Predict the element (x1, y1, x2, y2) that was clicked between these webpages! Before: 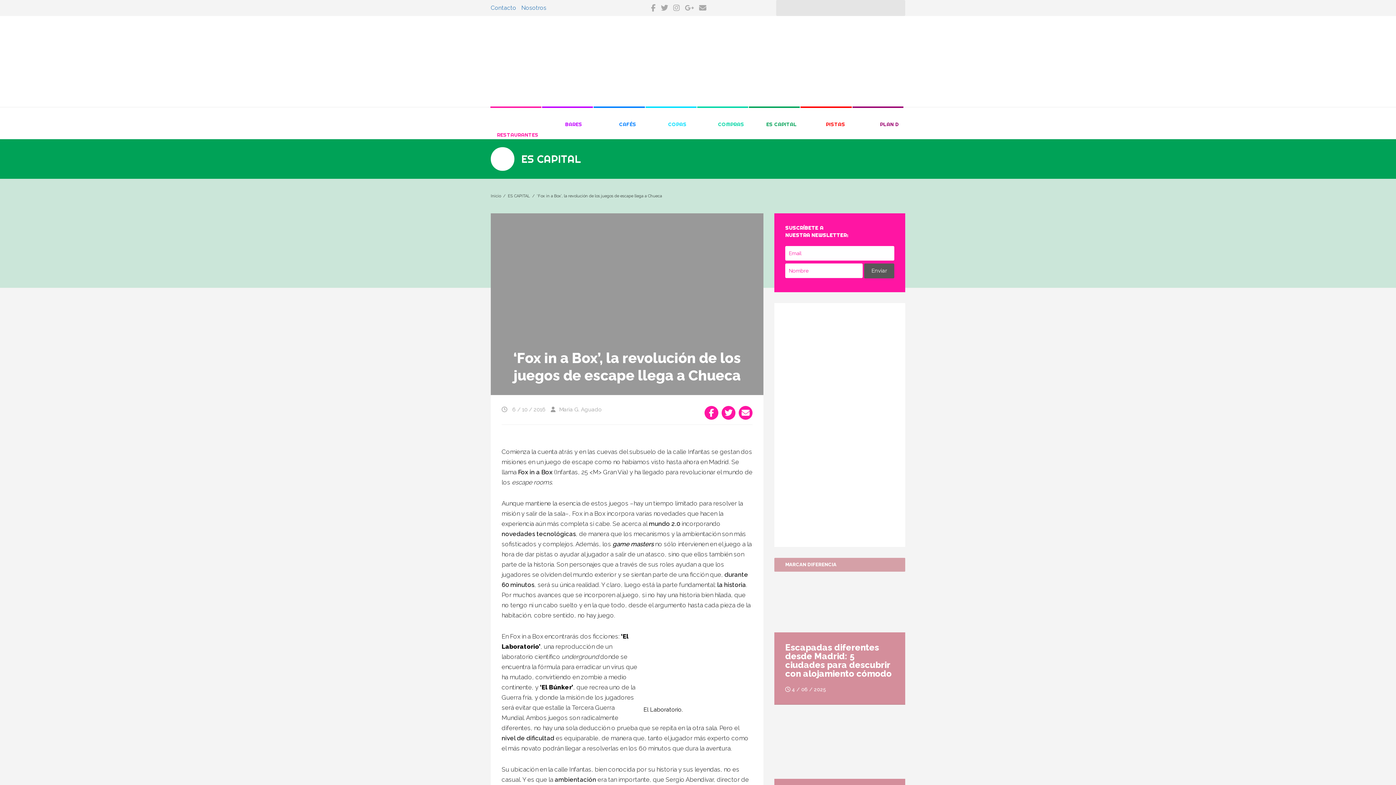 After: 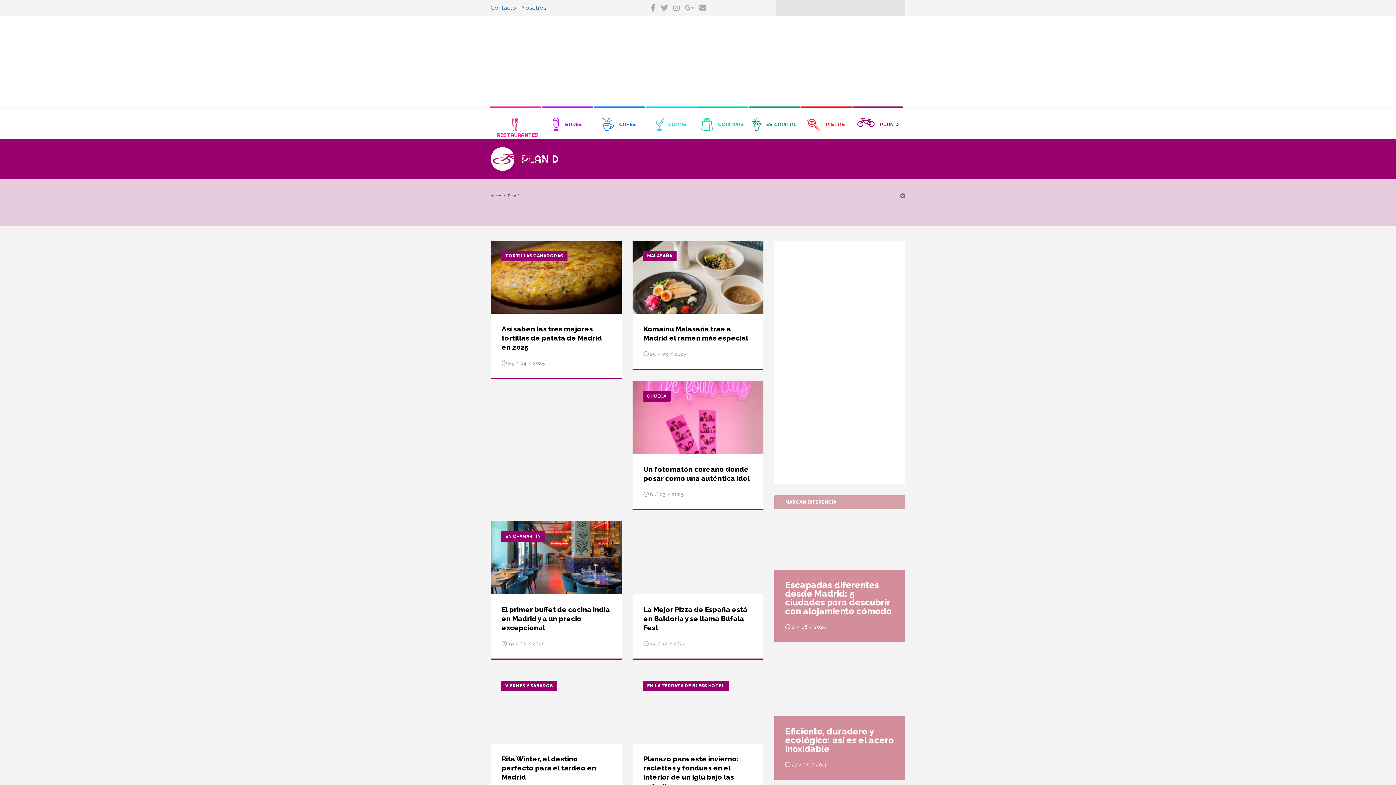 Action: bbox: (852, 115, 903, 133) label: PLAN D